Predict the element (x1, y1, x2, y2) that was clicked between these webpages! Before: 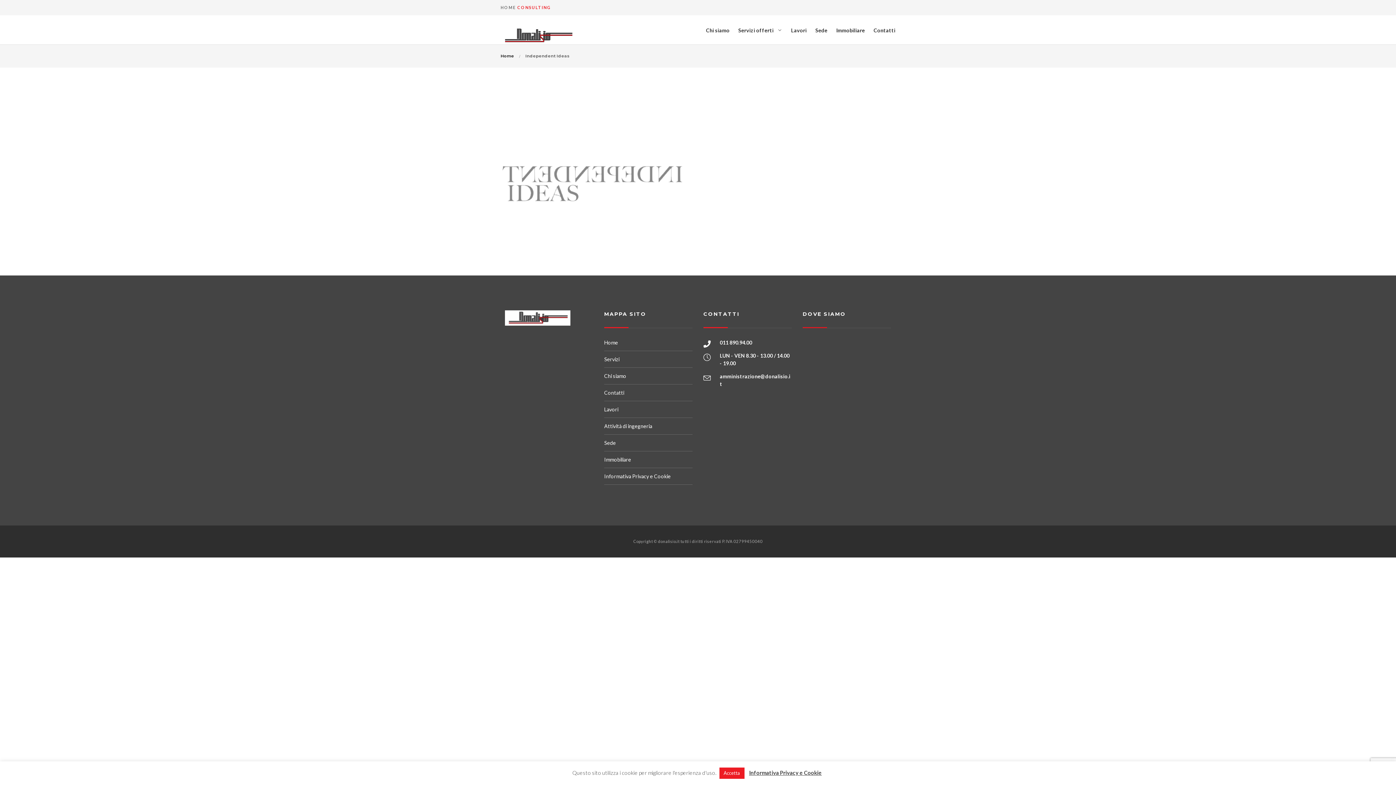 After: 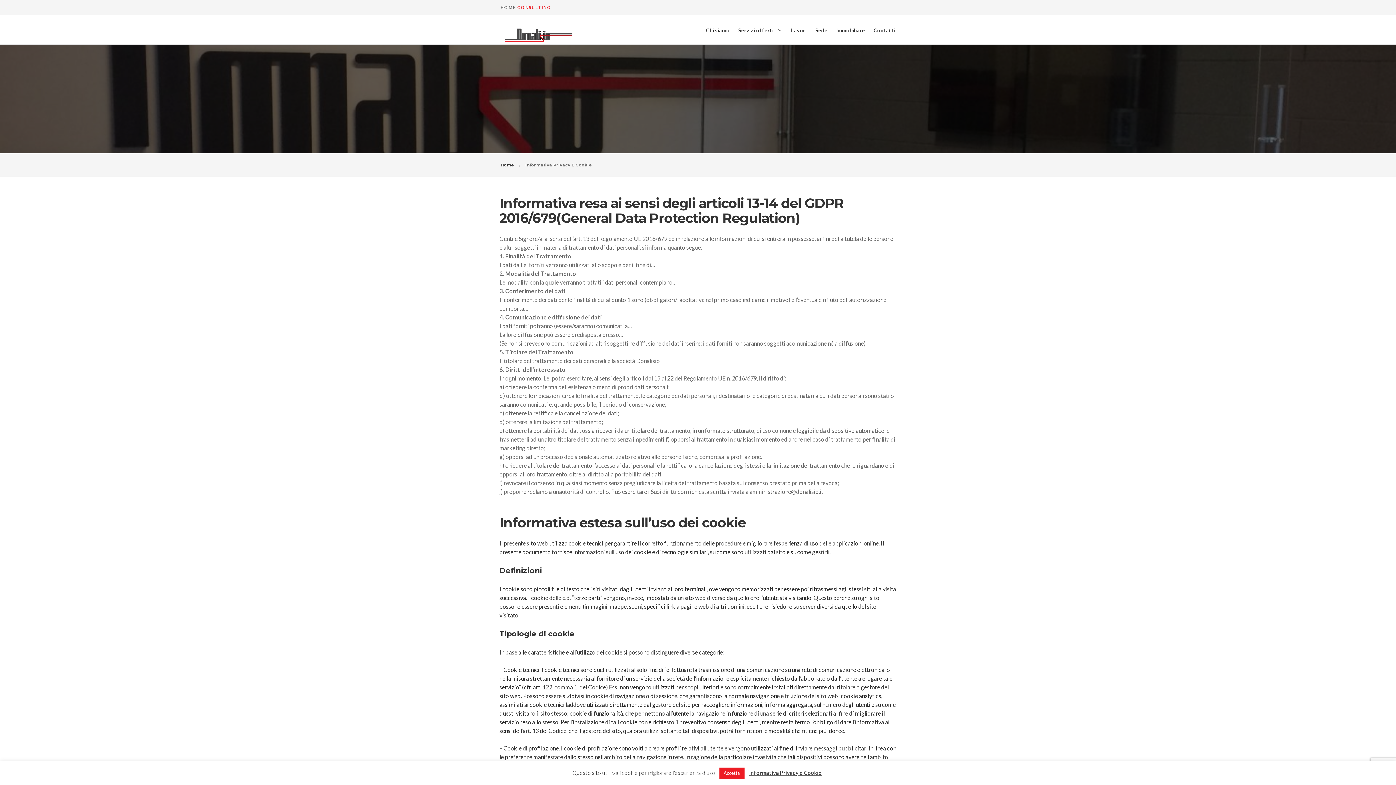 Action: label: Informativa Privacy e Cookie bbox: (604, 472, 692, 485)